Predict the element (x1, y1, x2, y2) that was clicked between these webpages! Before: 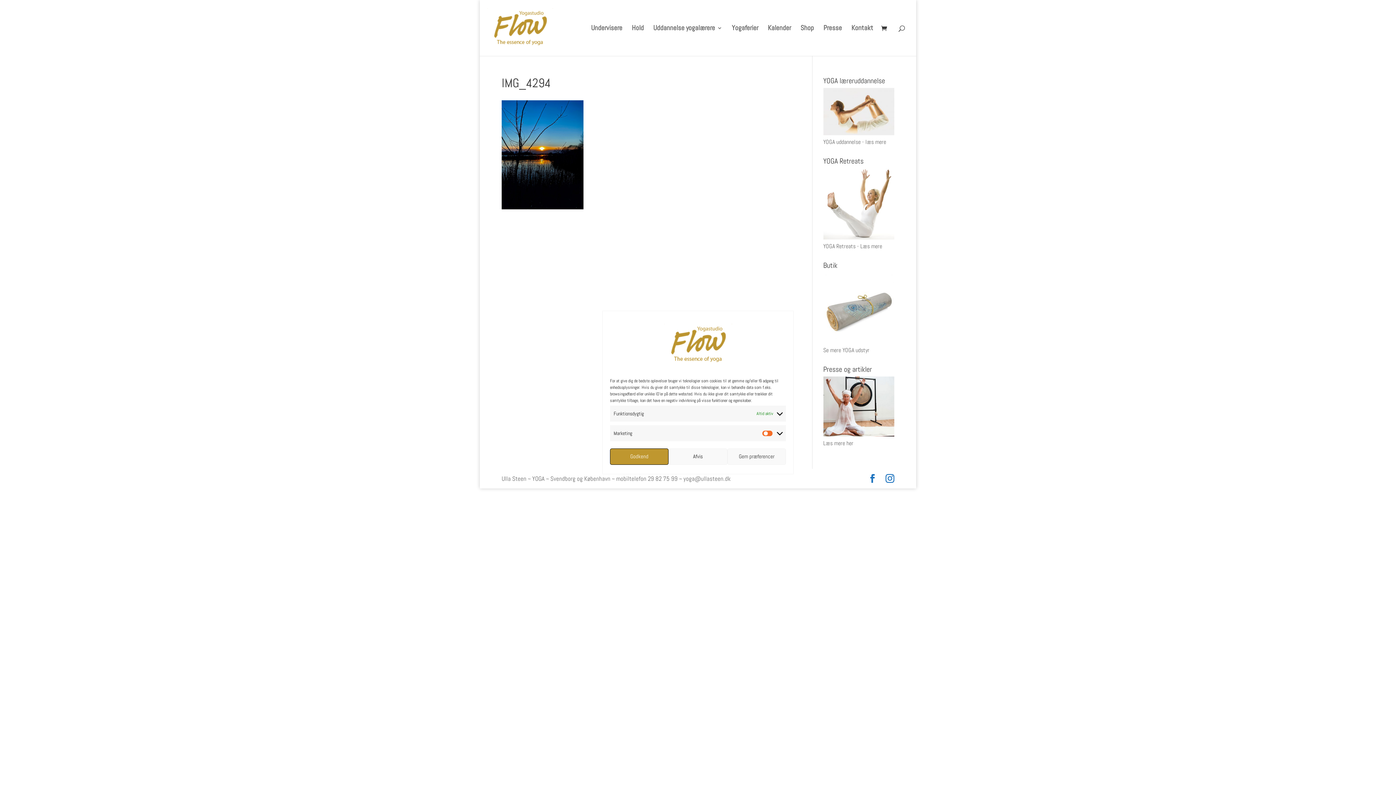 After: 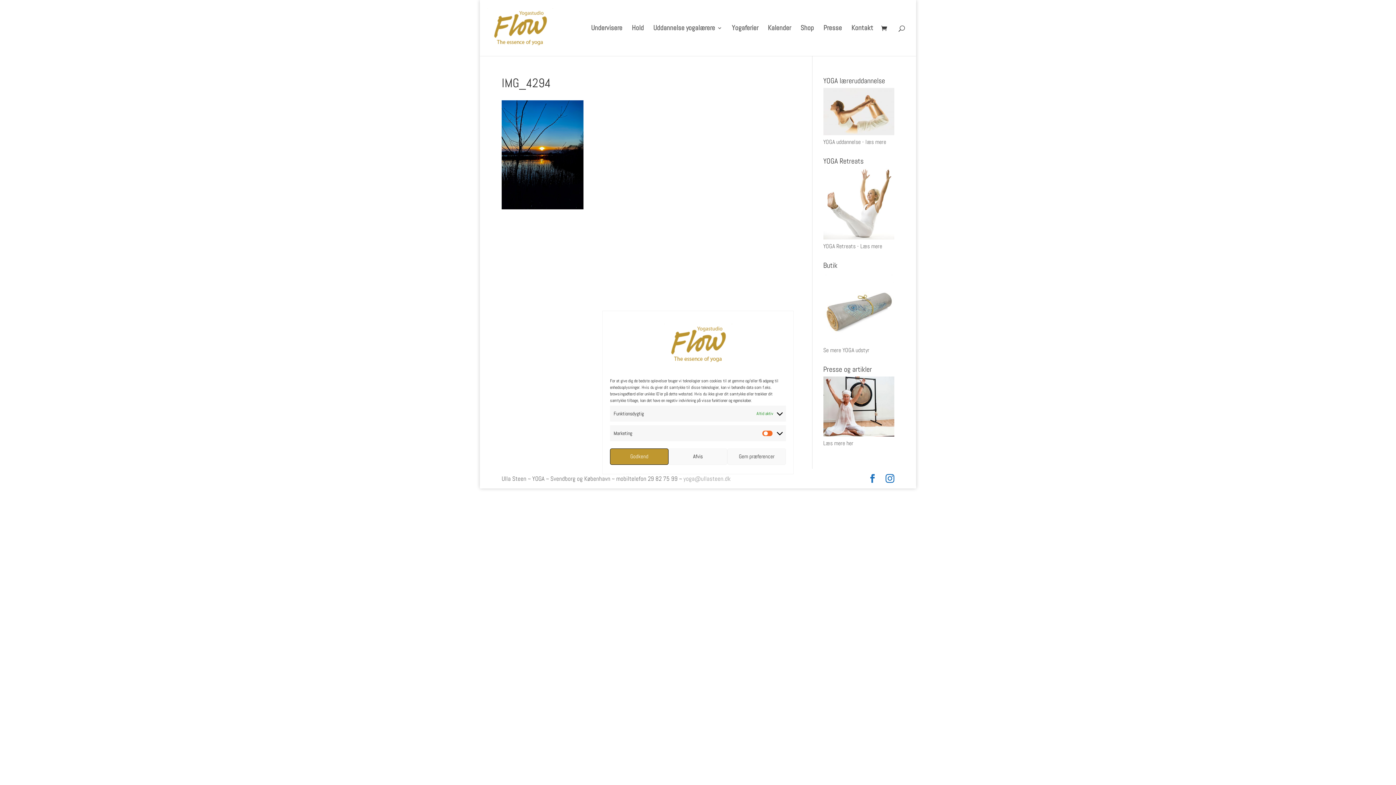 Action: bbox: (683, 475, 730, 483) label: yoga@ullasteen.dk